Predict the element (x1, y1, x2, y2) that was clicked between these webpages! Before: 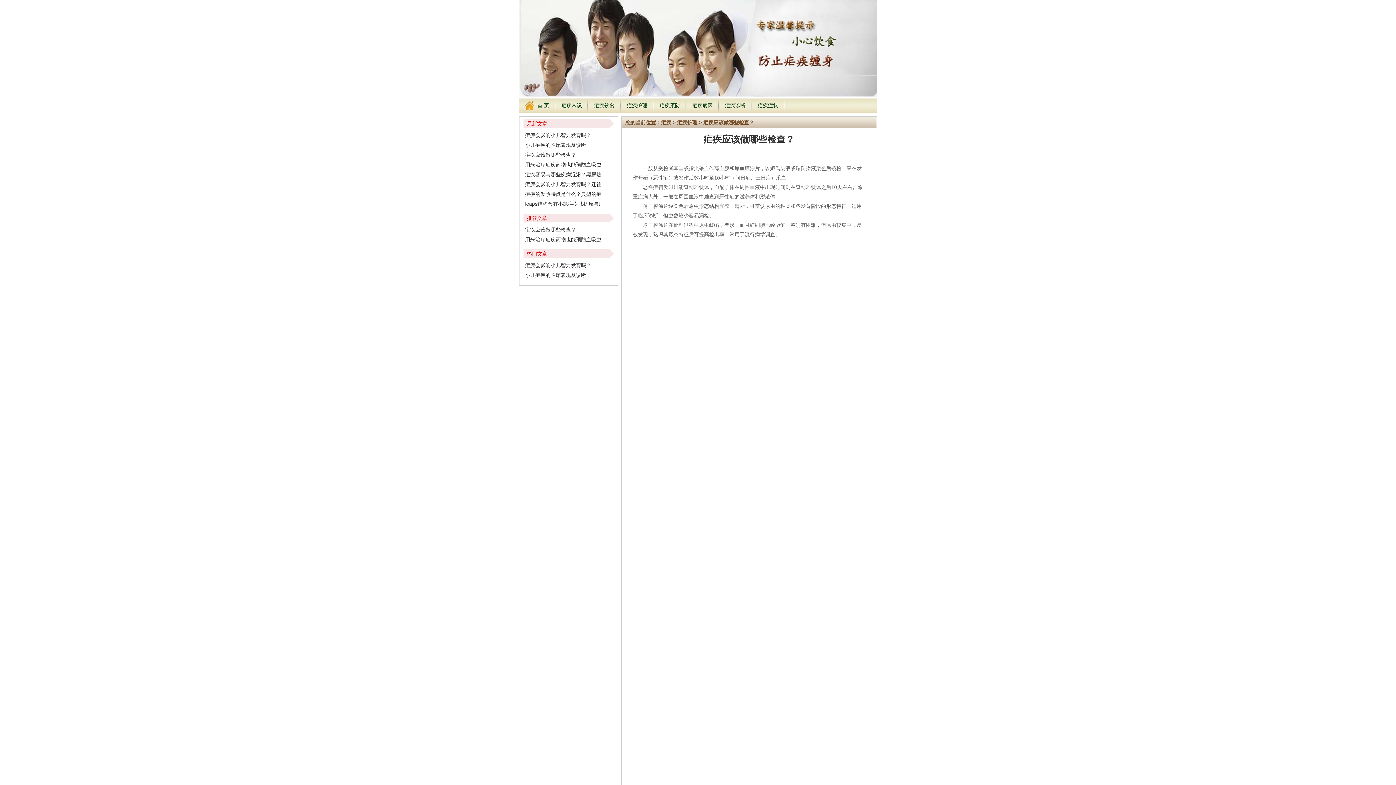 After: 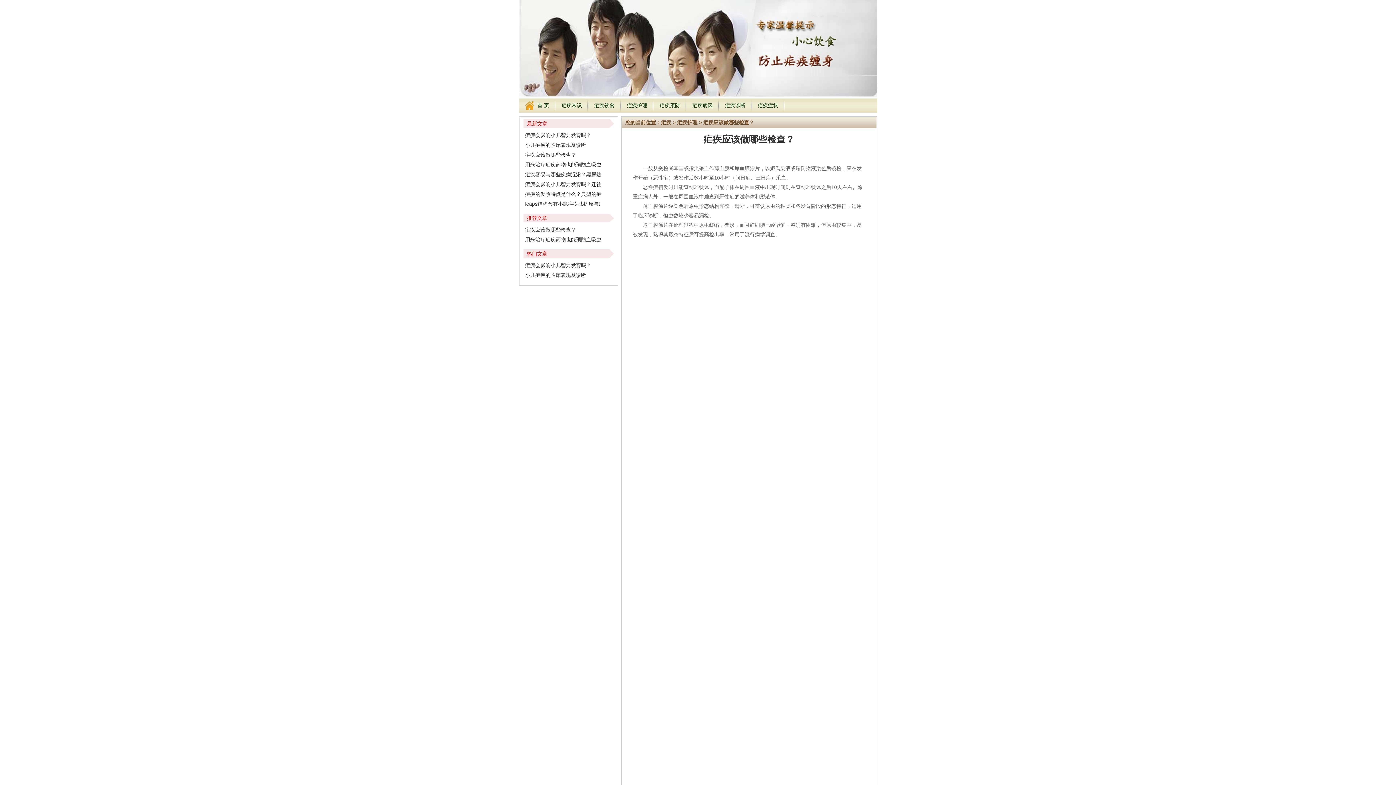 Action: bbox: (703, 119, 754, 125) label: 疟疾应该做哪些检查？